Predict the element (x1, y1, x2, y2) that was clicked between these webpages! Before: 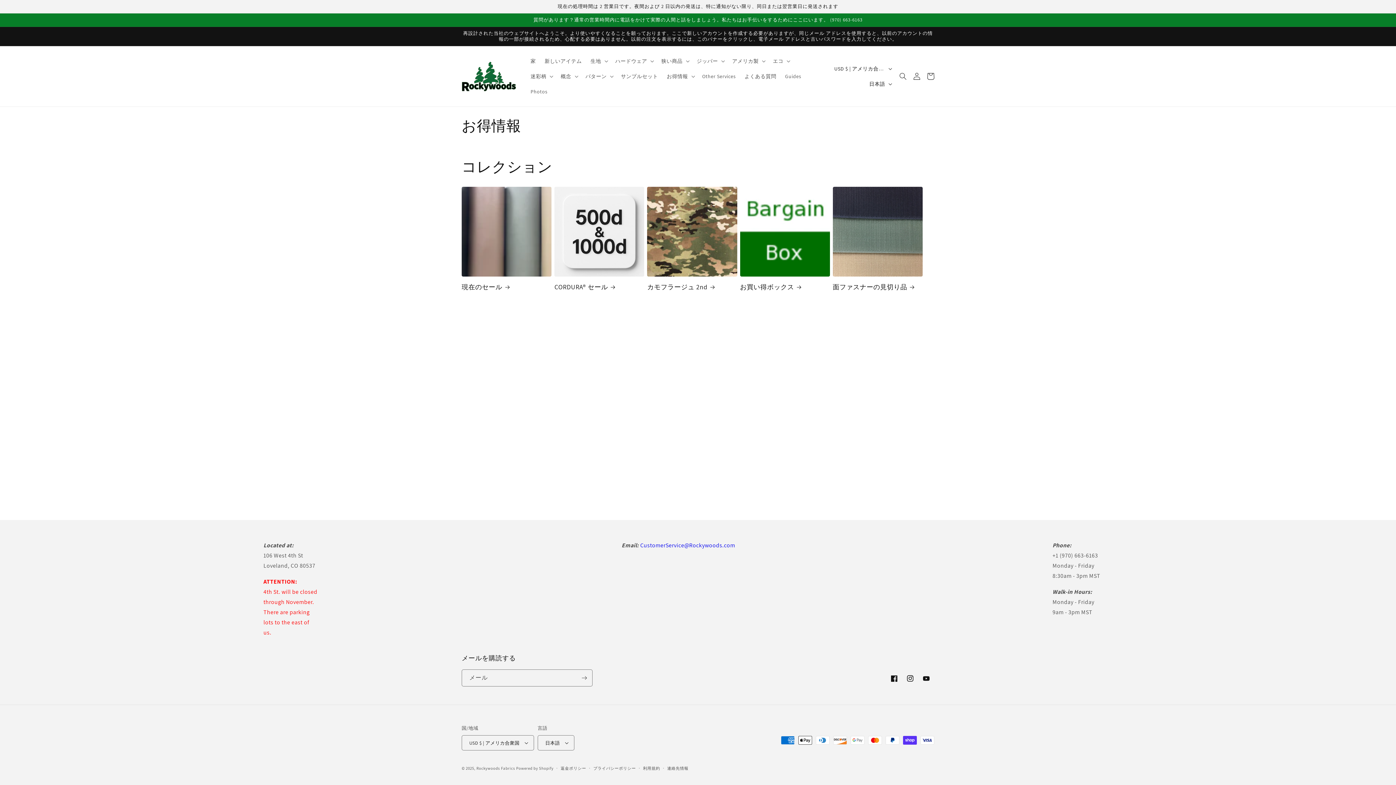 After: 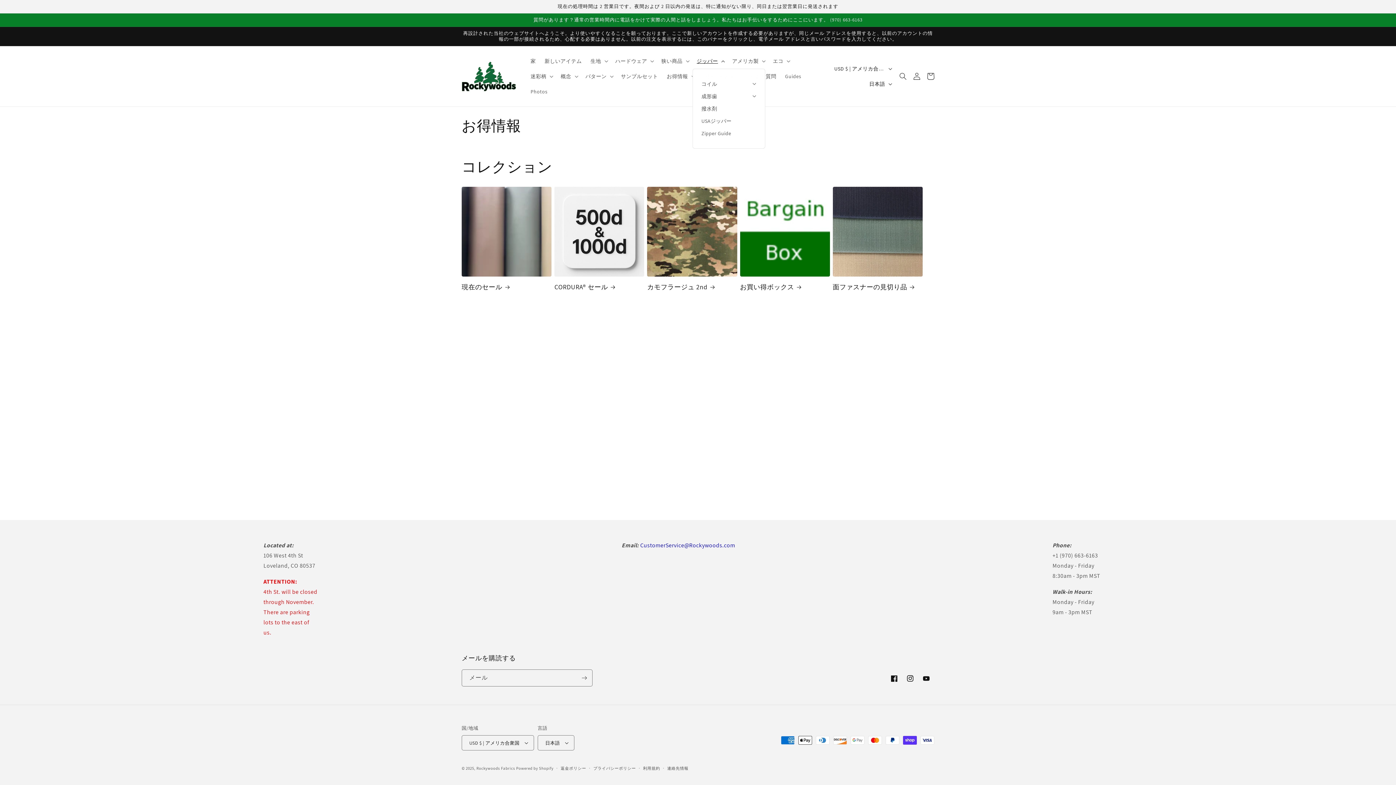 Action: bbox: (692, 53, 727, 68) label: ジッパー